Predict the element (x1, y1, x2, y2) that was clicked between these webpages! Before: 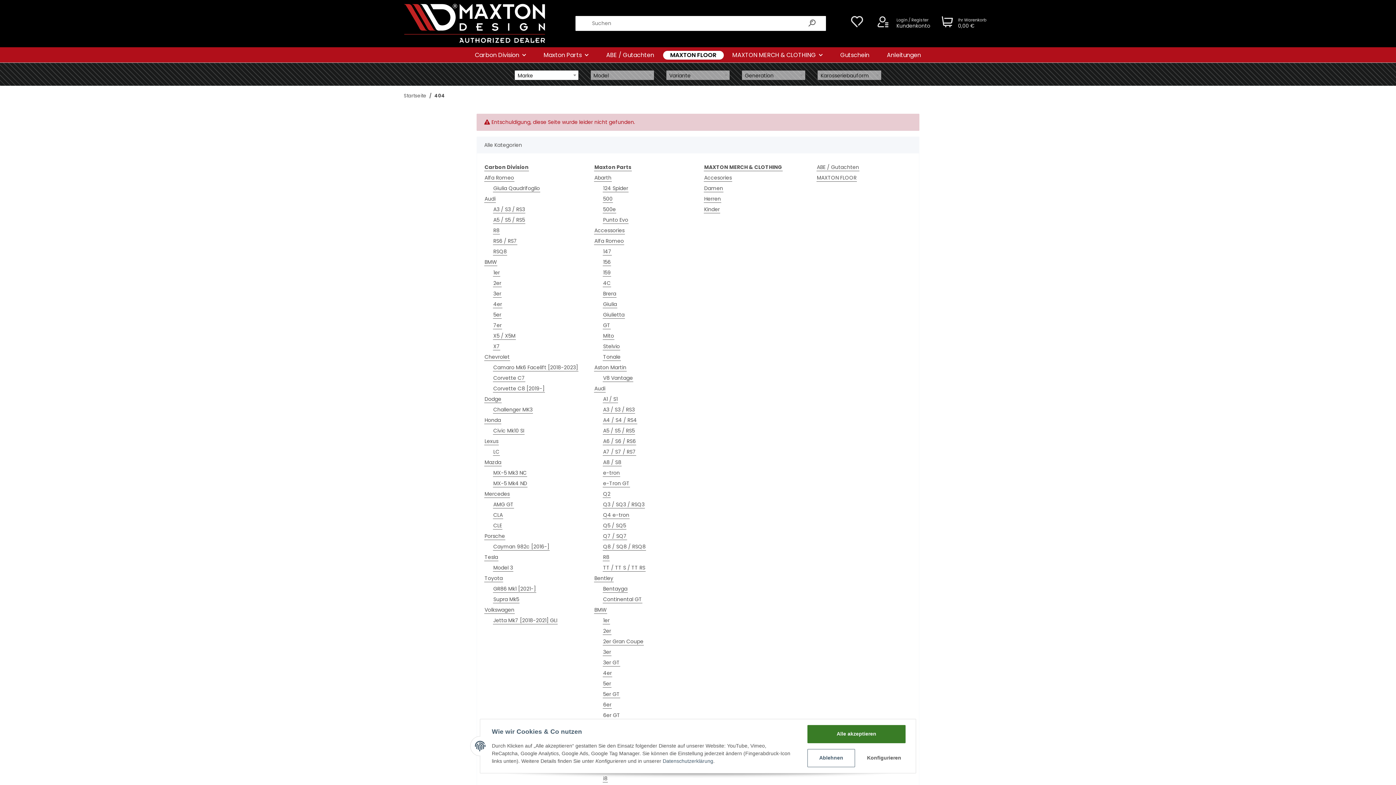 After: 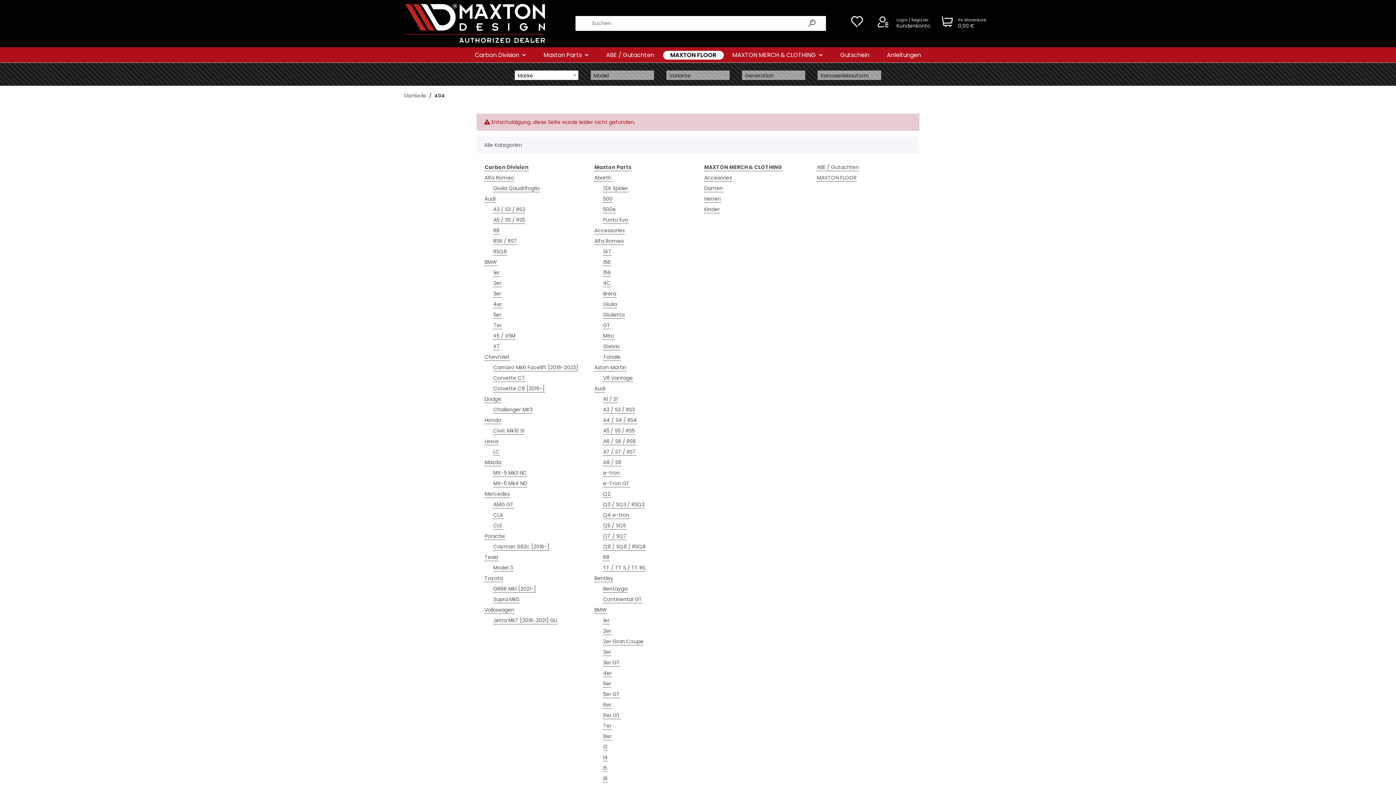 Action: label: Ablehnen bbox: (807, 749, 855, 767)